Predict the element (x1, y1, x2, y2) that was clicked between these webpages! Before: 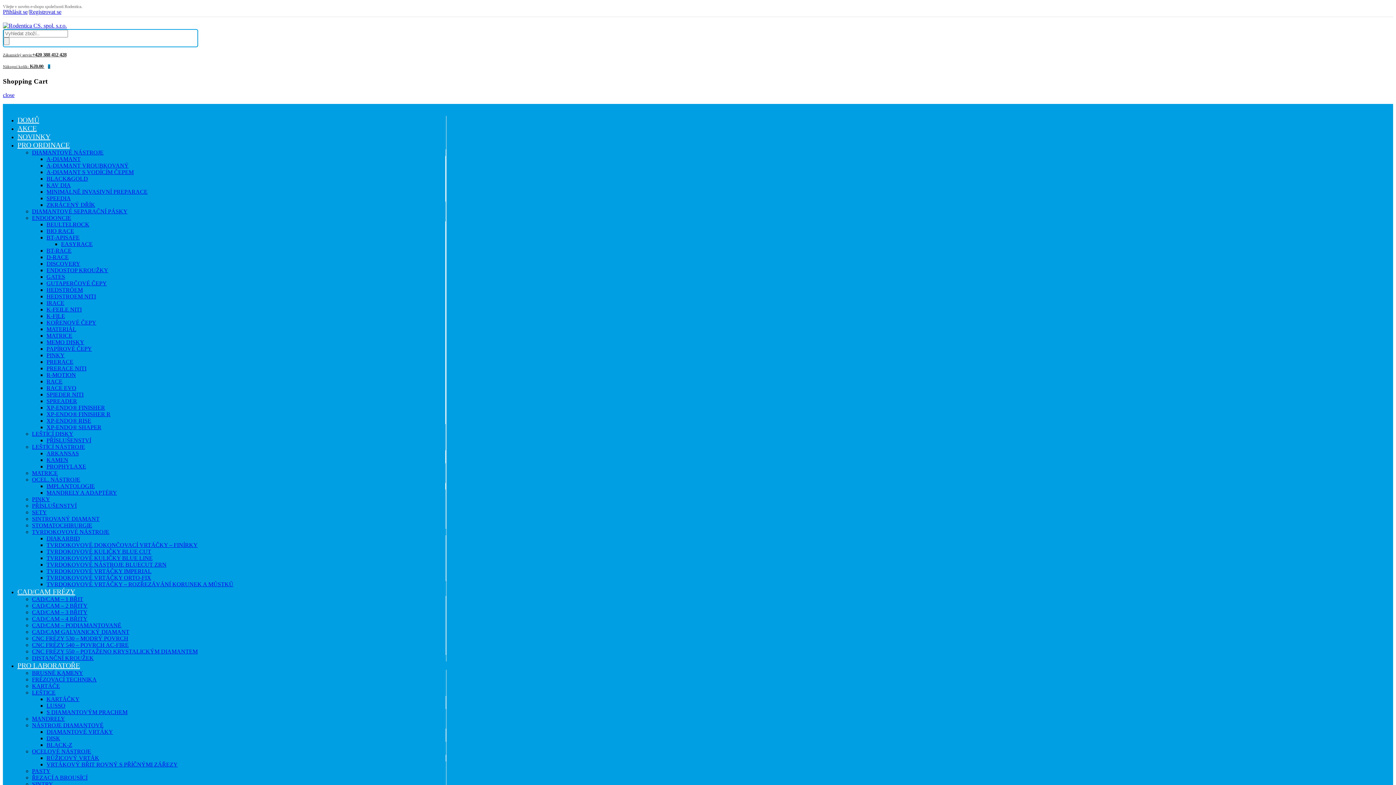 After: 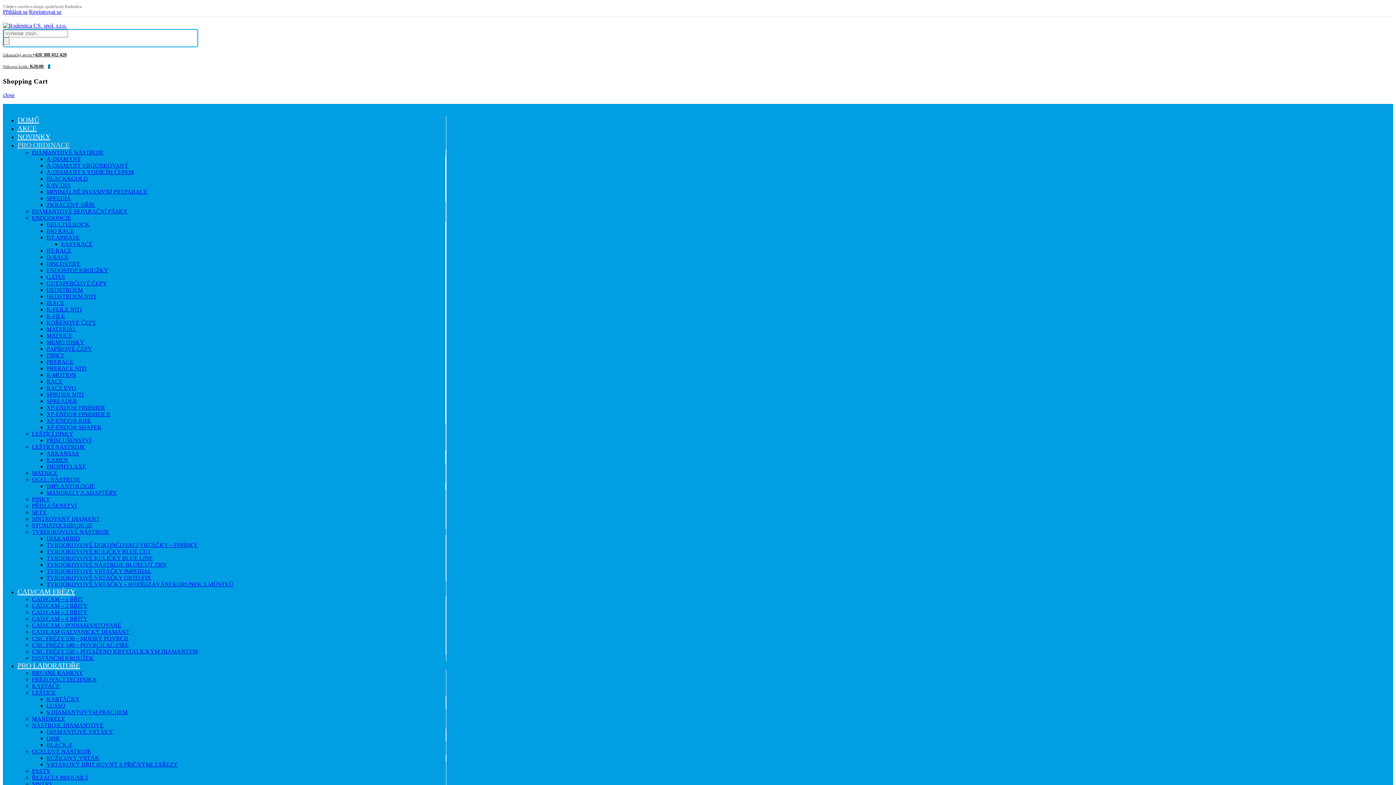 Action: label: BEULTELROCK bbox: (46, 221, 89, 227)